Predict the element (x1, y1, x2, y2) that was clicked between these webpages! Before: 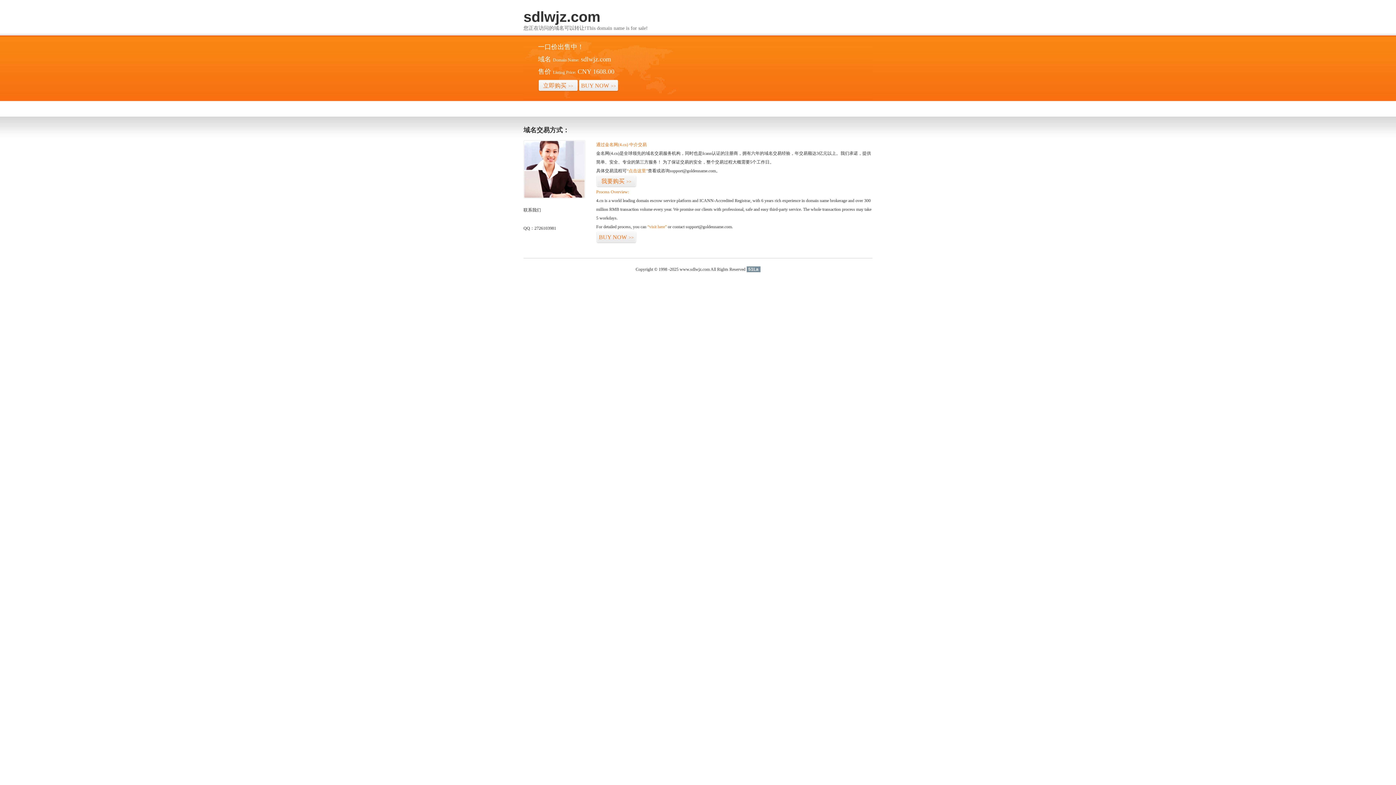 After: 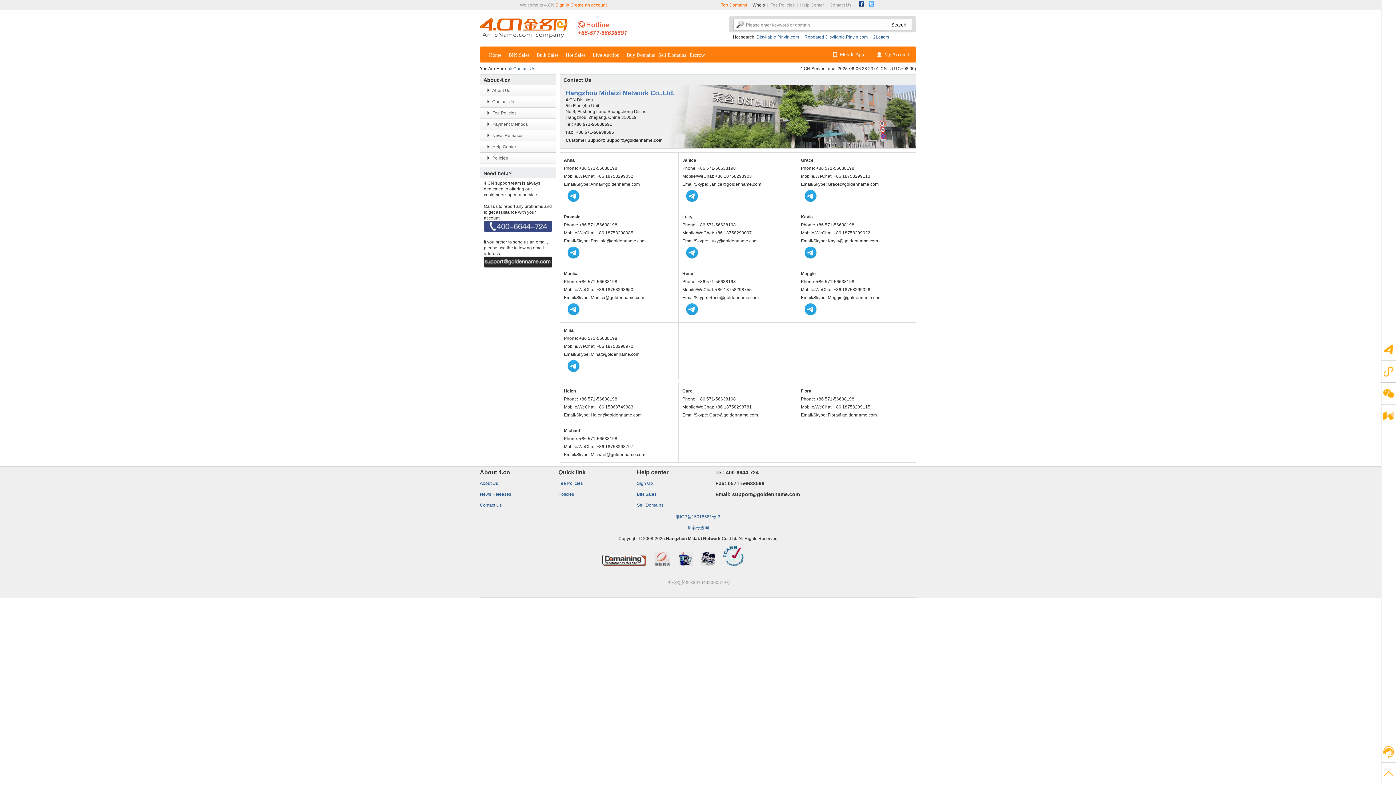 Action: bbox: (523, 194, 585, 199)